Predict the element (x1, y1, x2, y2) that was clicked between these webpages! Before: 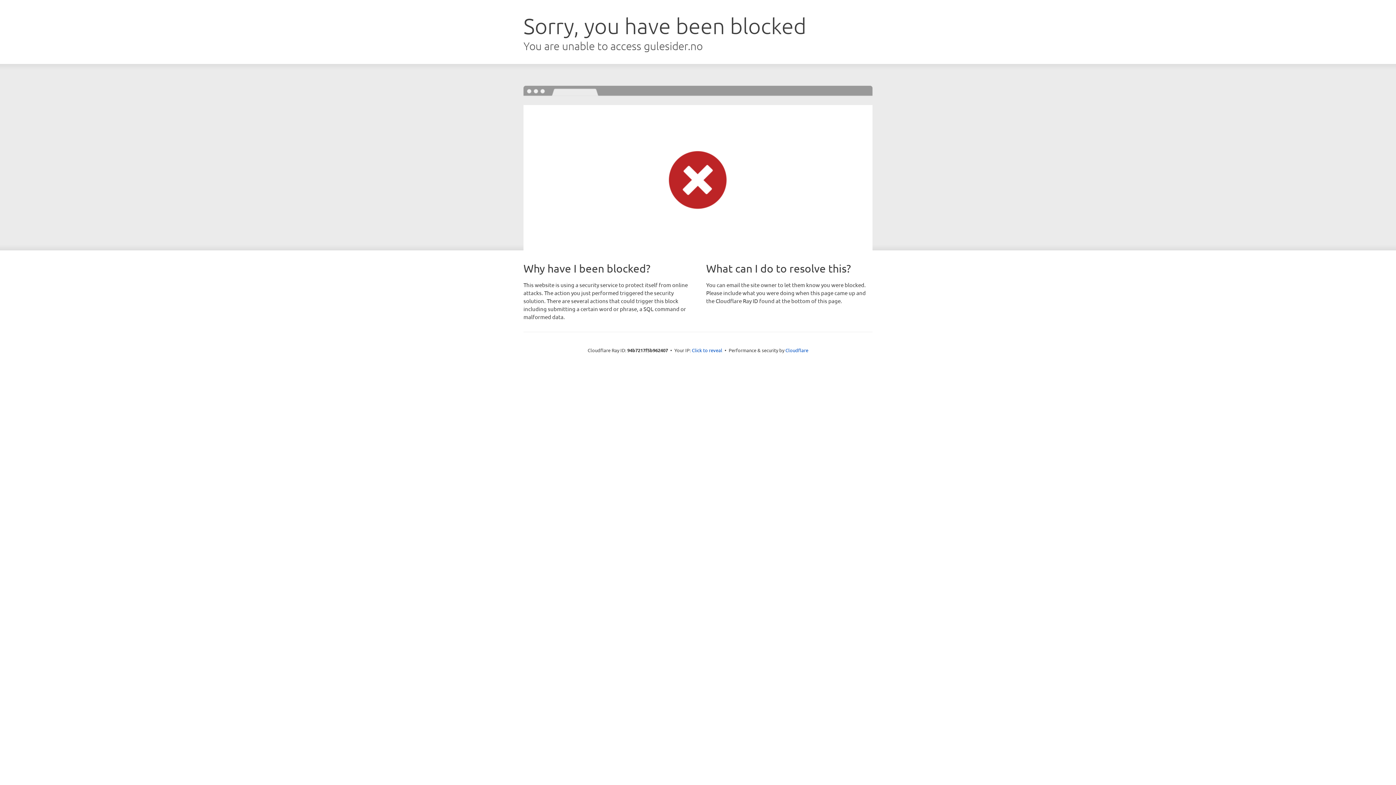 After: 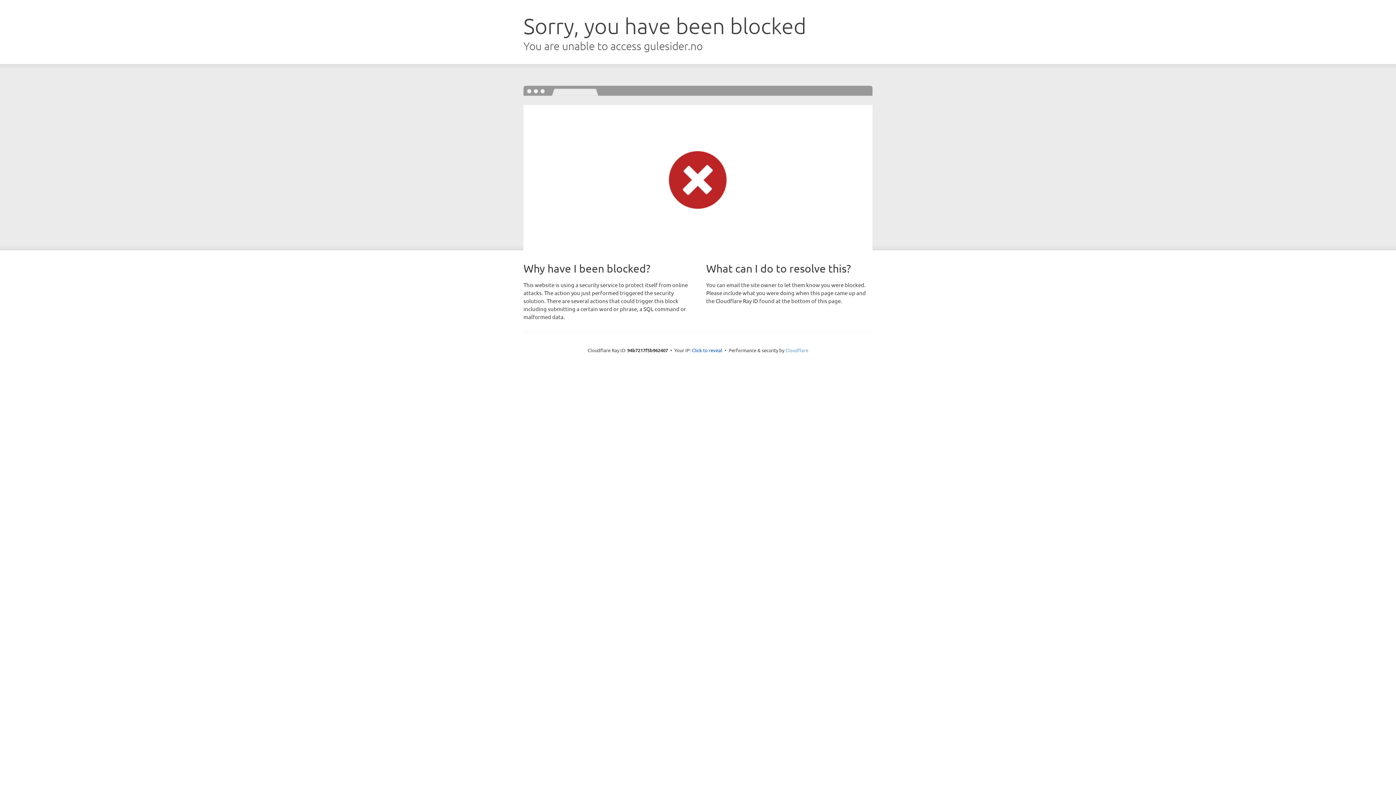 Action: bbox: (785, 347, 808, 353) label: Cloudflare